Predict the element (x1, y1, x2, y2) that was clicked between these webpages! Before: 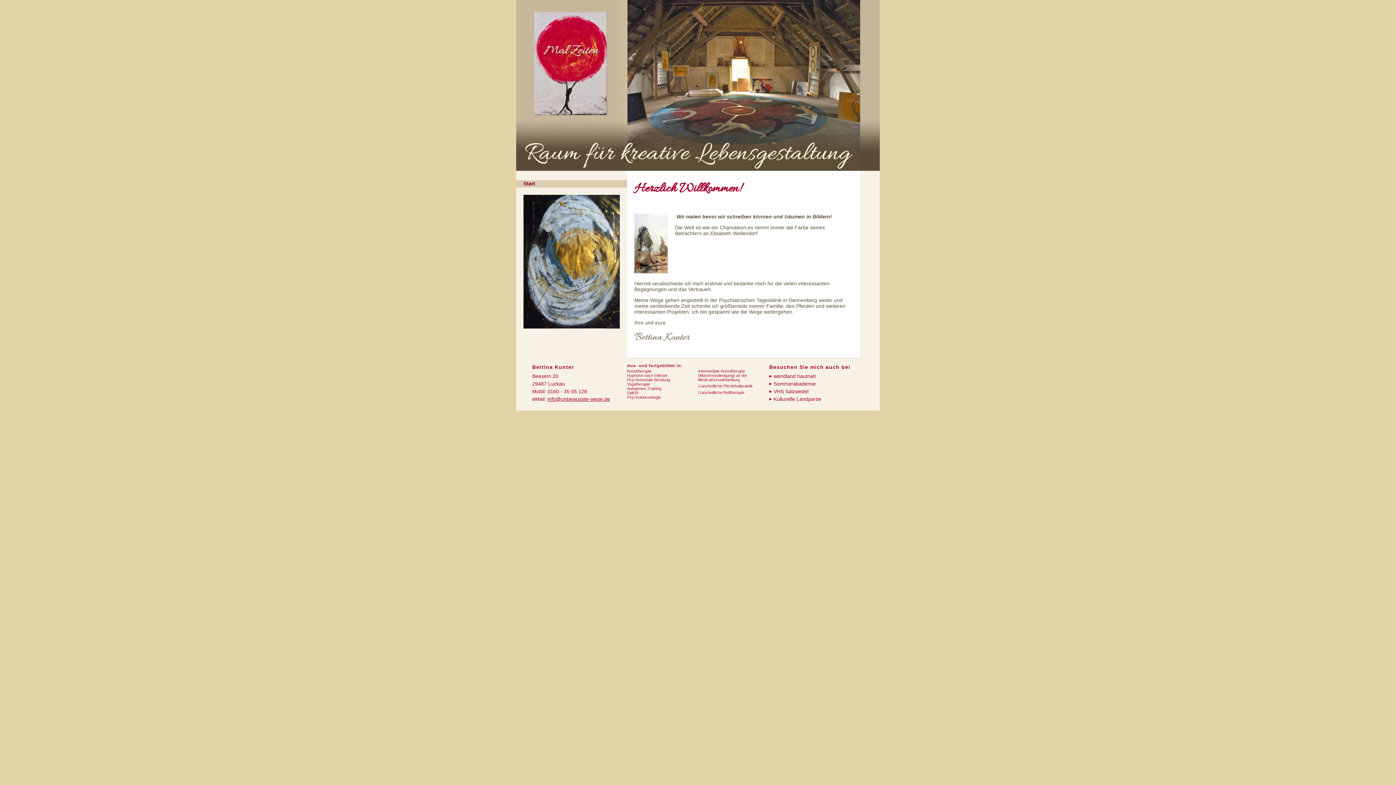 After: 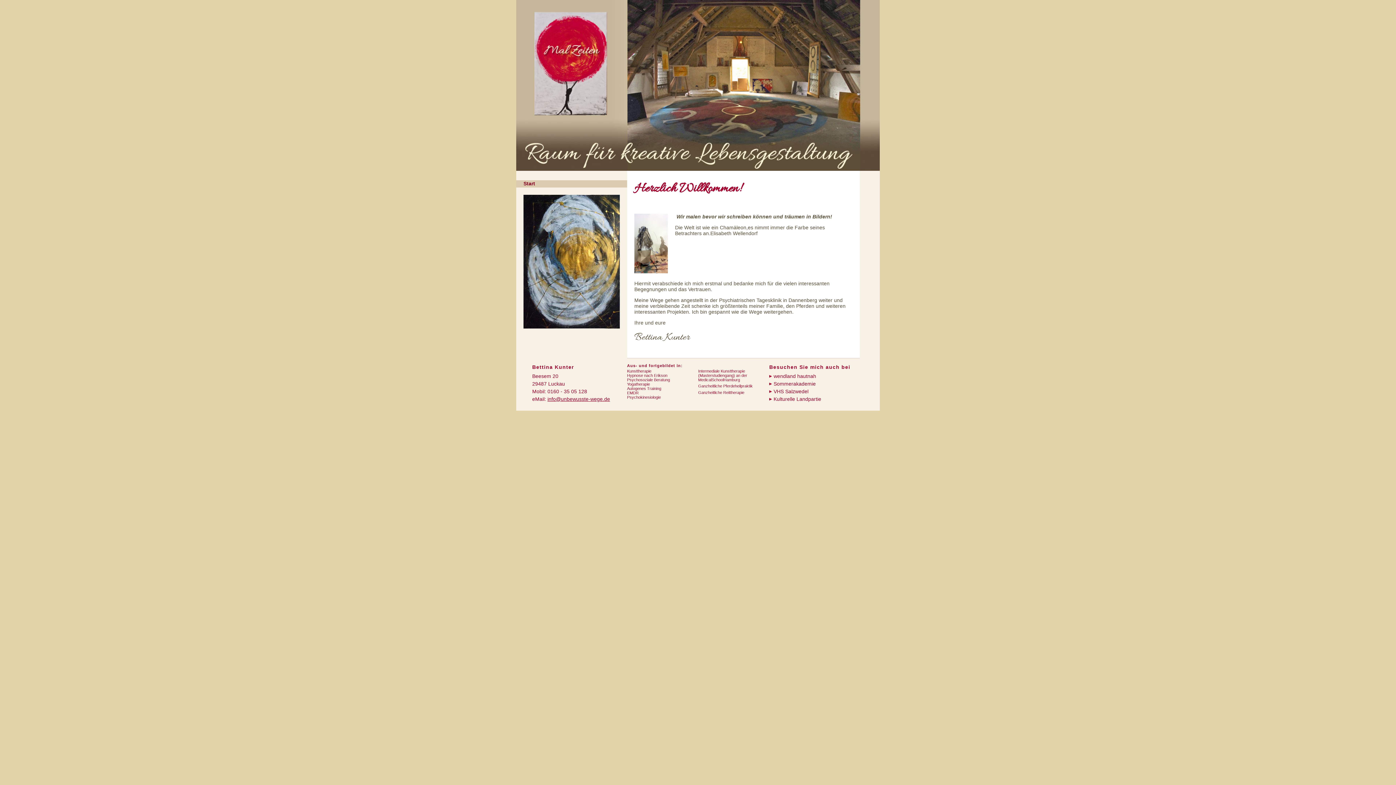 Action: label: Kulturelle Landpartie bbox: (769, 395, 859, 403)